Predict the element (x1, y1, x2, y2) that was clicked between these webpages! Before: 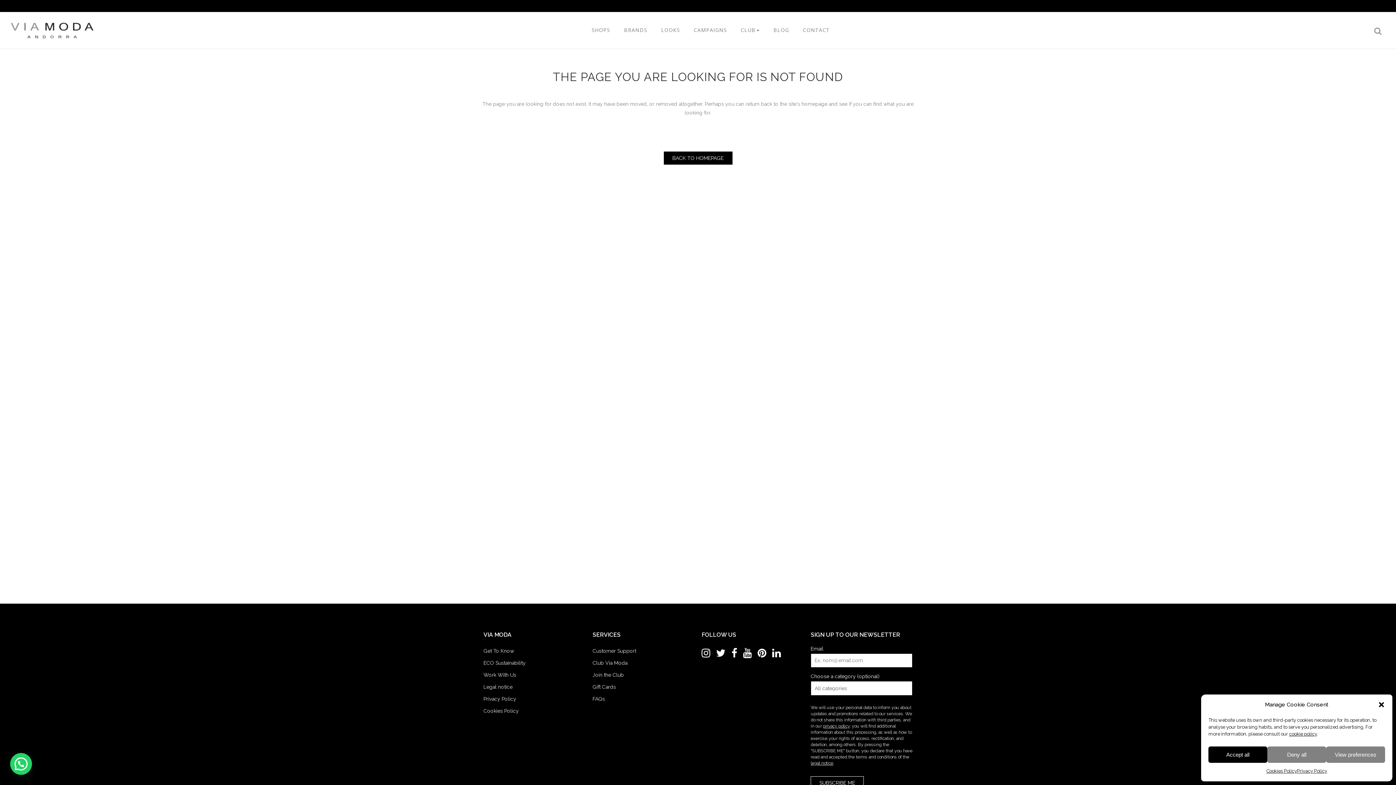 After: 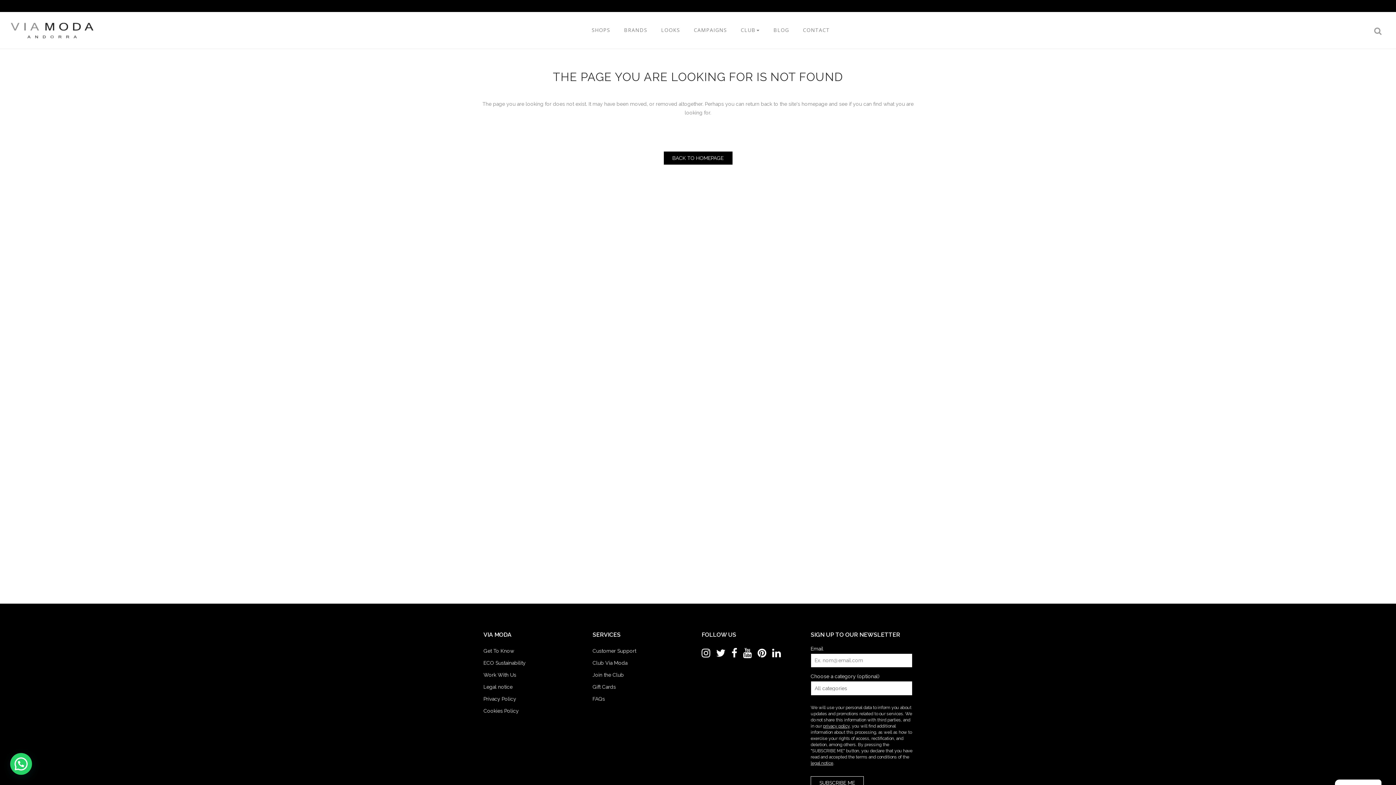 Action: bbox: (1208, 746, 1267, 763) label: Accept all